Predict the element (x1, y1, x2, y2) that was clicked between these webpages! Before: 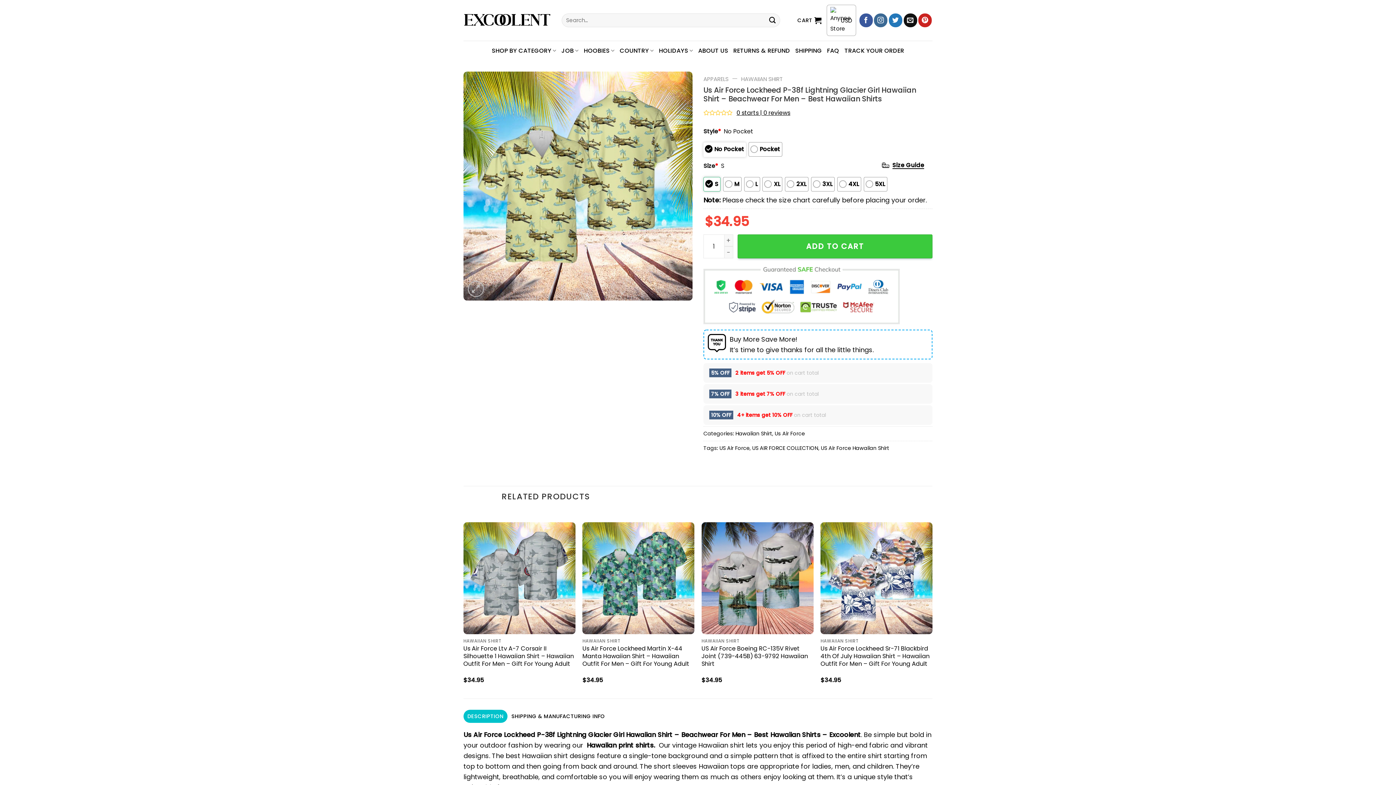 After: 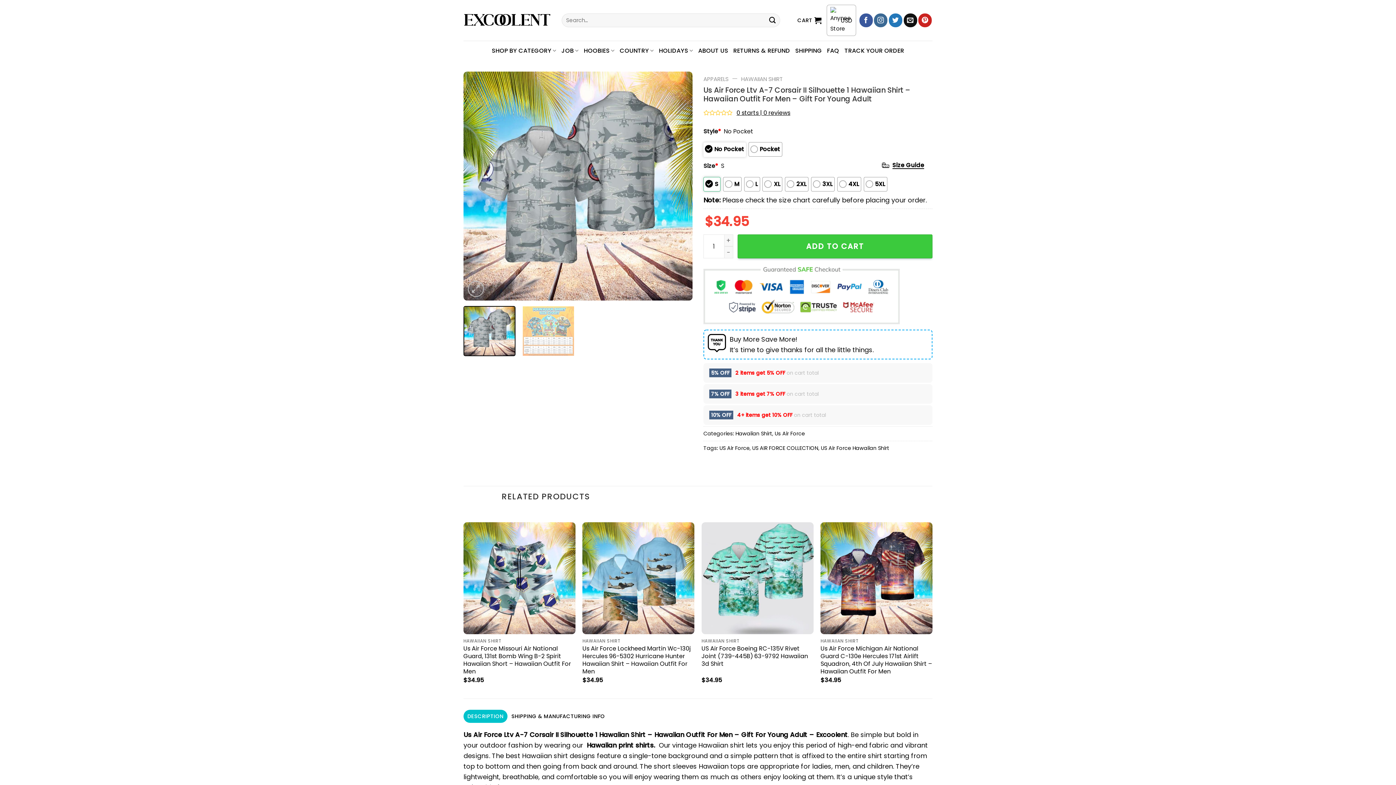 Action: bbox: (463, 645, 575, 668) label: Us Air Force Ltv A-7 Corsair II Silhouette 1 Hawaiian Shirt – Hawaiian Outfit For Men – Gift For Young Adult